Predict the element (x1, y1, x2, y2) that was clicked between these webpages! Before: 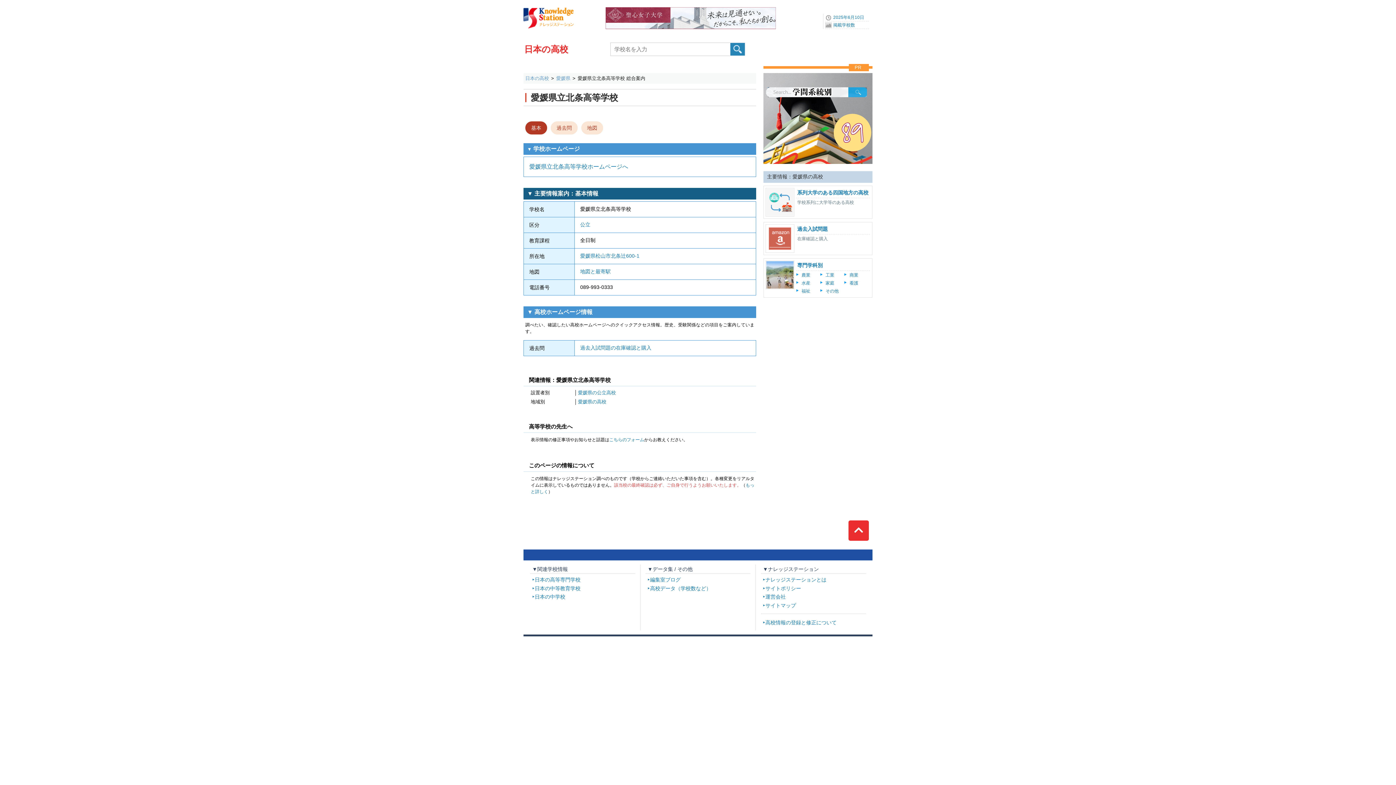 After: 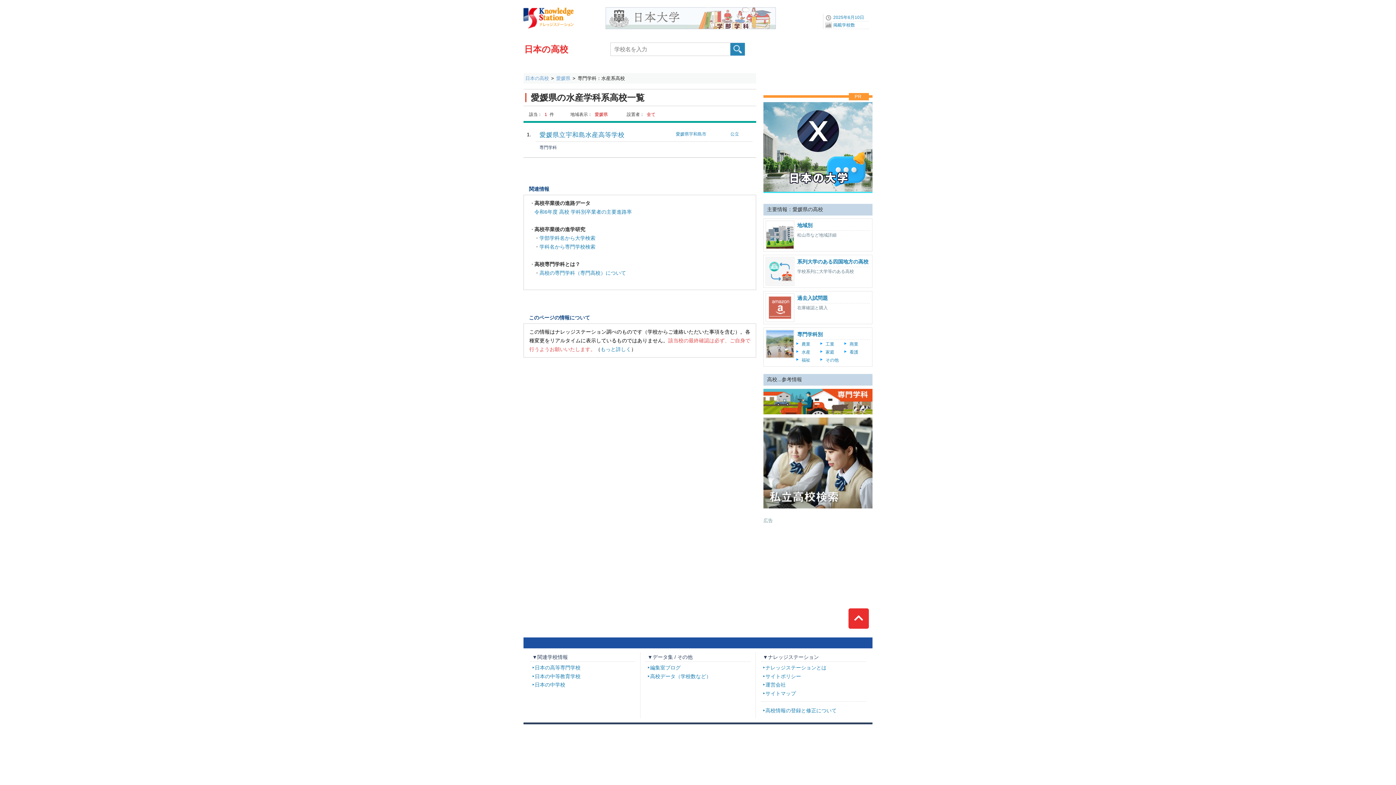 Action: label: 水産 bbox: (796, 278, 820, 286)